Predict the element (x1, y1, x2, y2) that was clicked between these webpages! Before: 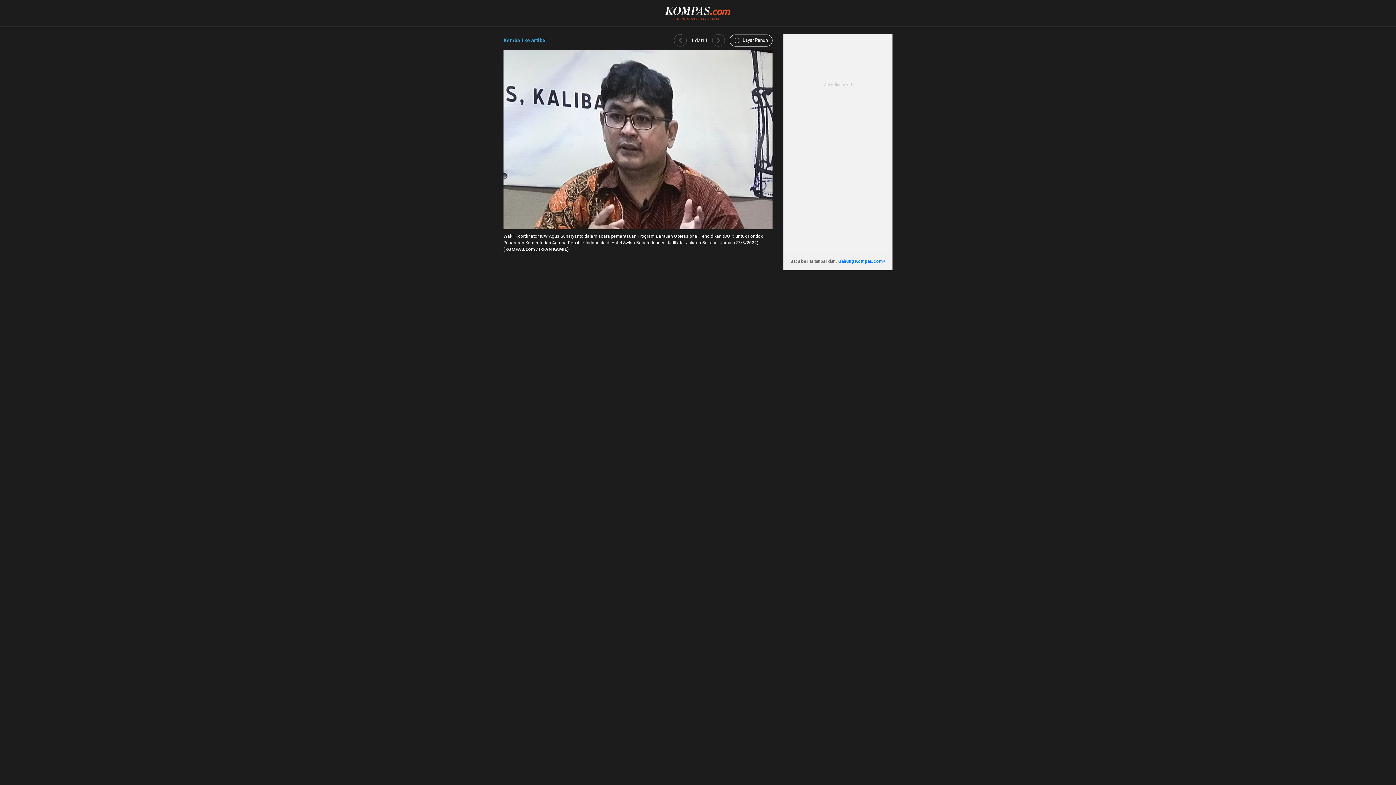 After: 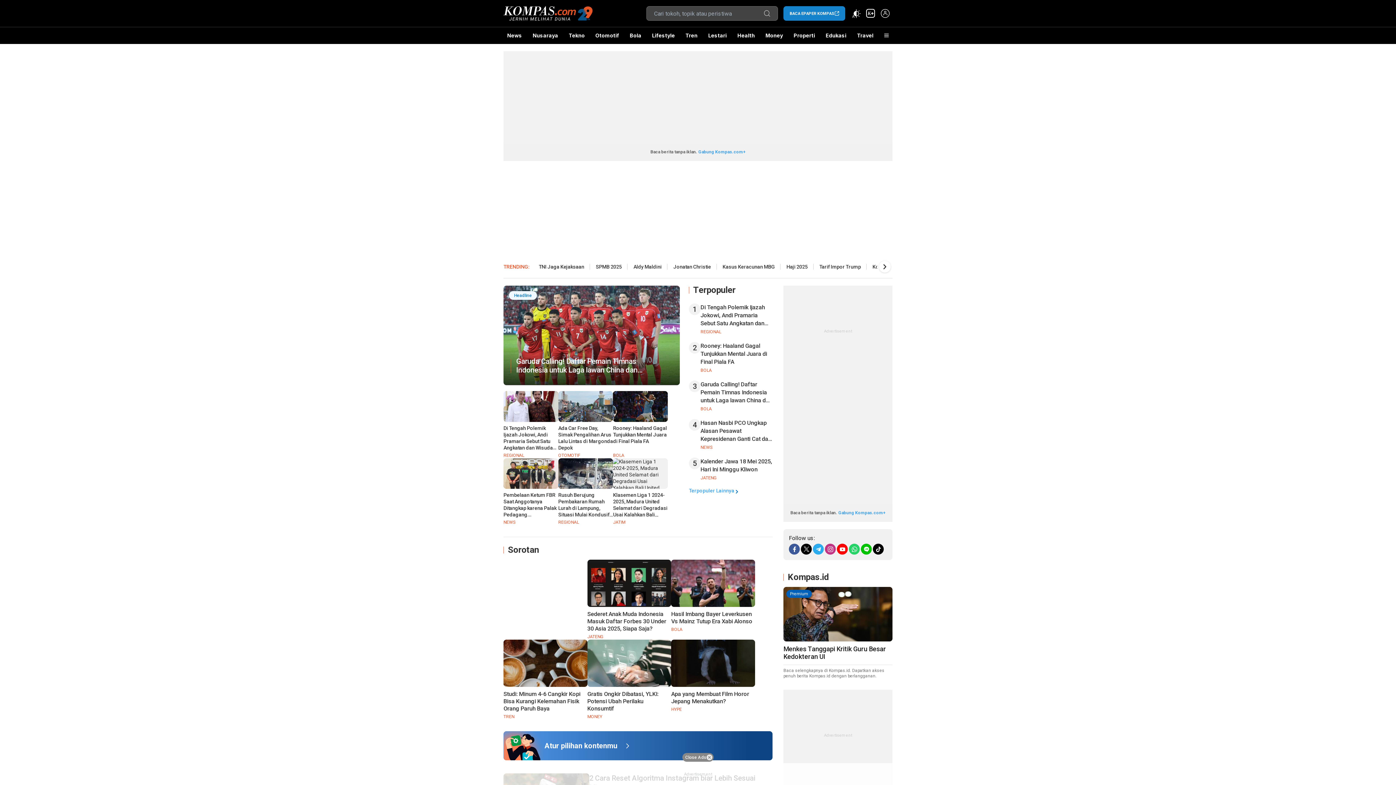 Action: bbox: (665, 5, 731, 11)